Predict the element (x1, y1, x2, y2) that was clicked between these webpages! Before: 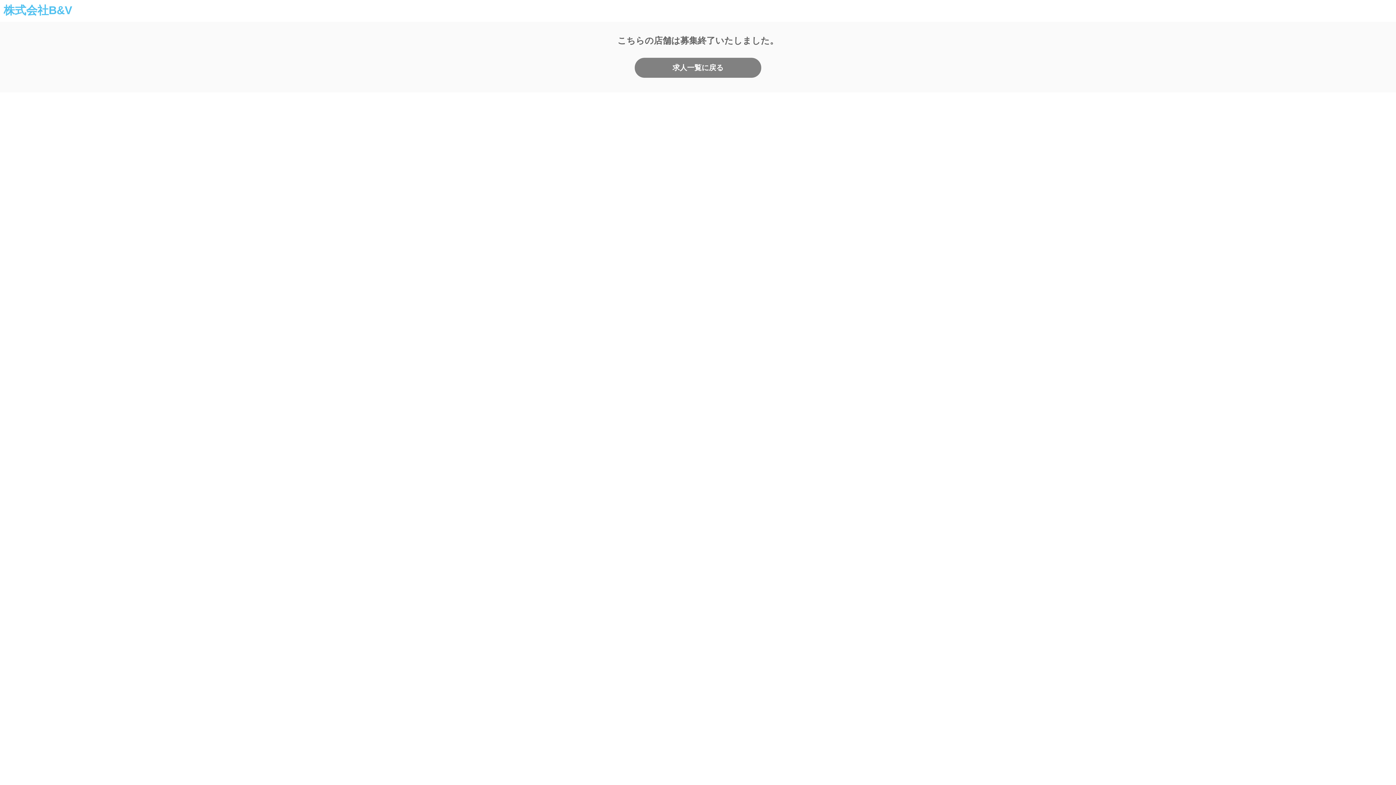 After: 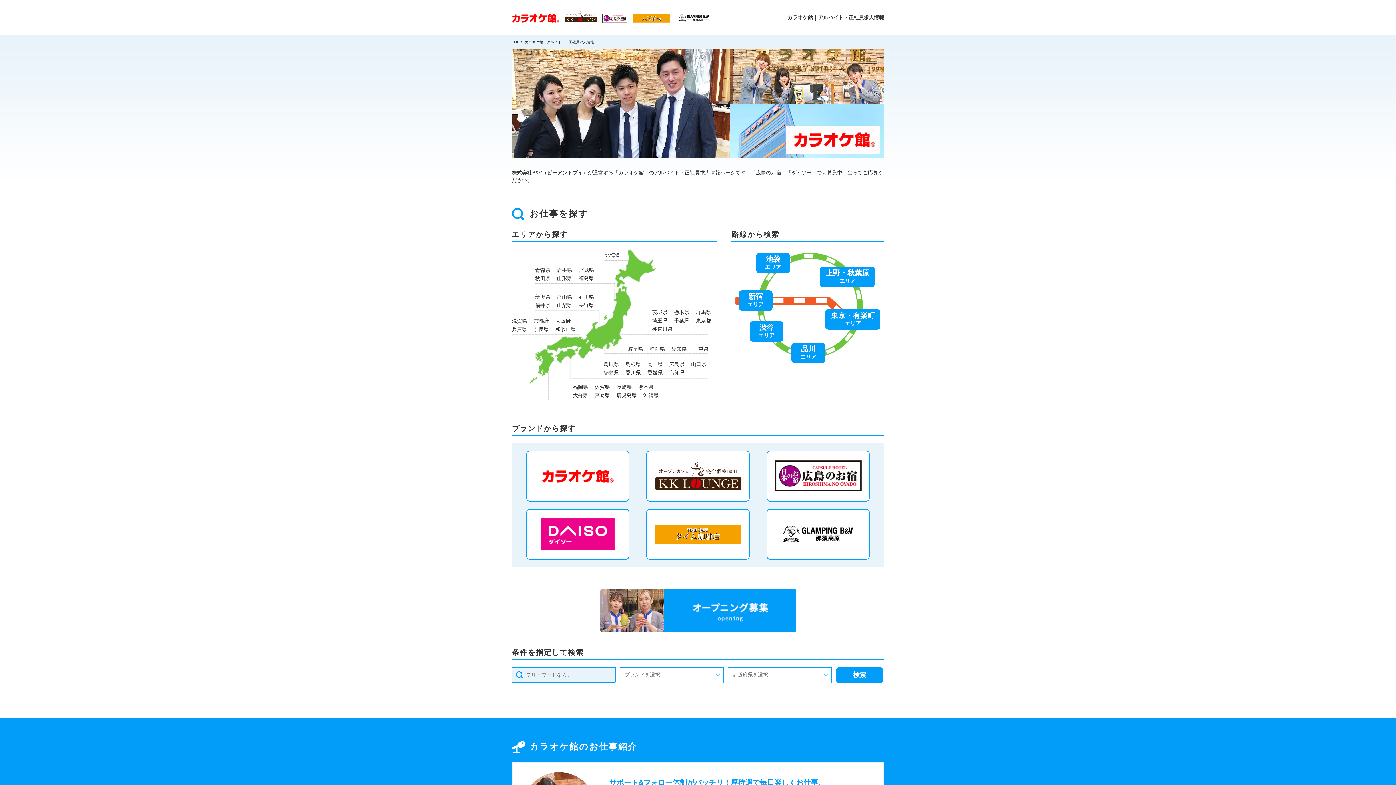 Action: label: 株式会社B&V bbox: (3, 4, 72, 16)